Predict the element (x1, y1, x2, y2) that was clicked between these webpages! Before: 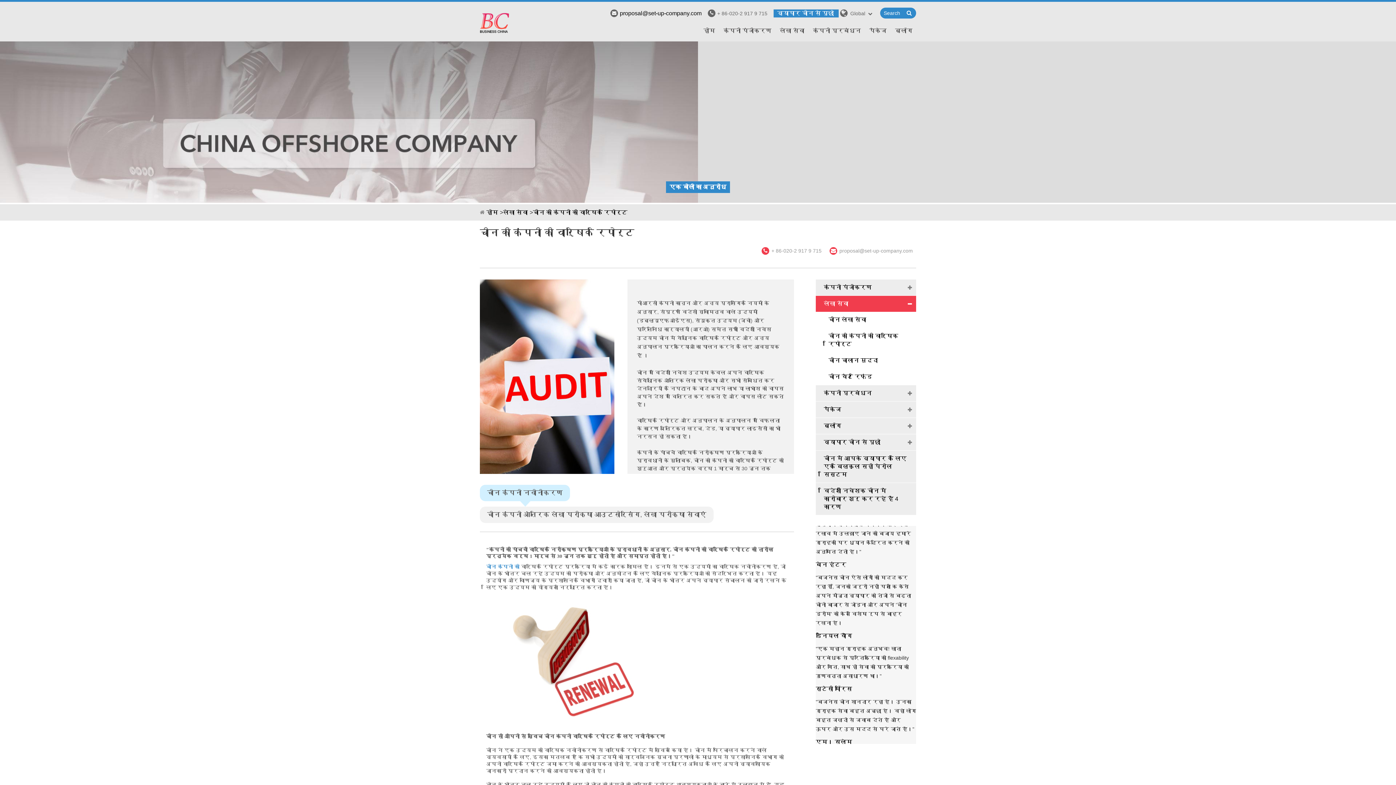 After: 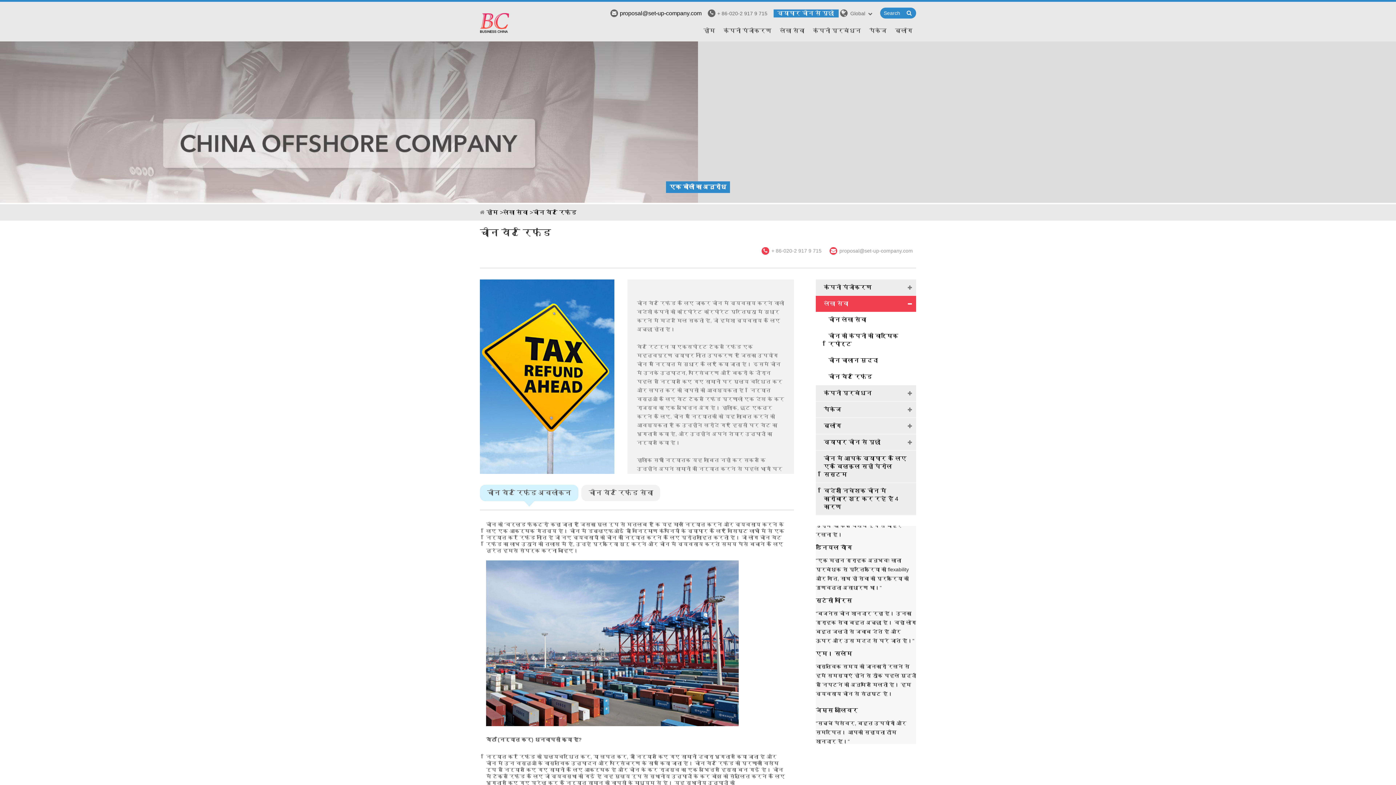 Action: label: चीन वैट रिफंड bbox: (828, 369, 916, 385)